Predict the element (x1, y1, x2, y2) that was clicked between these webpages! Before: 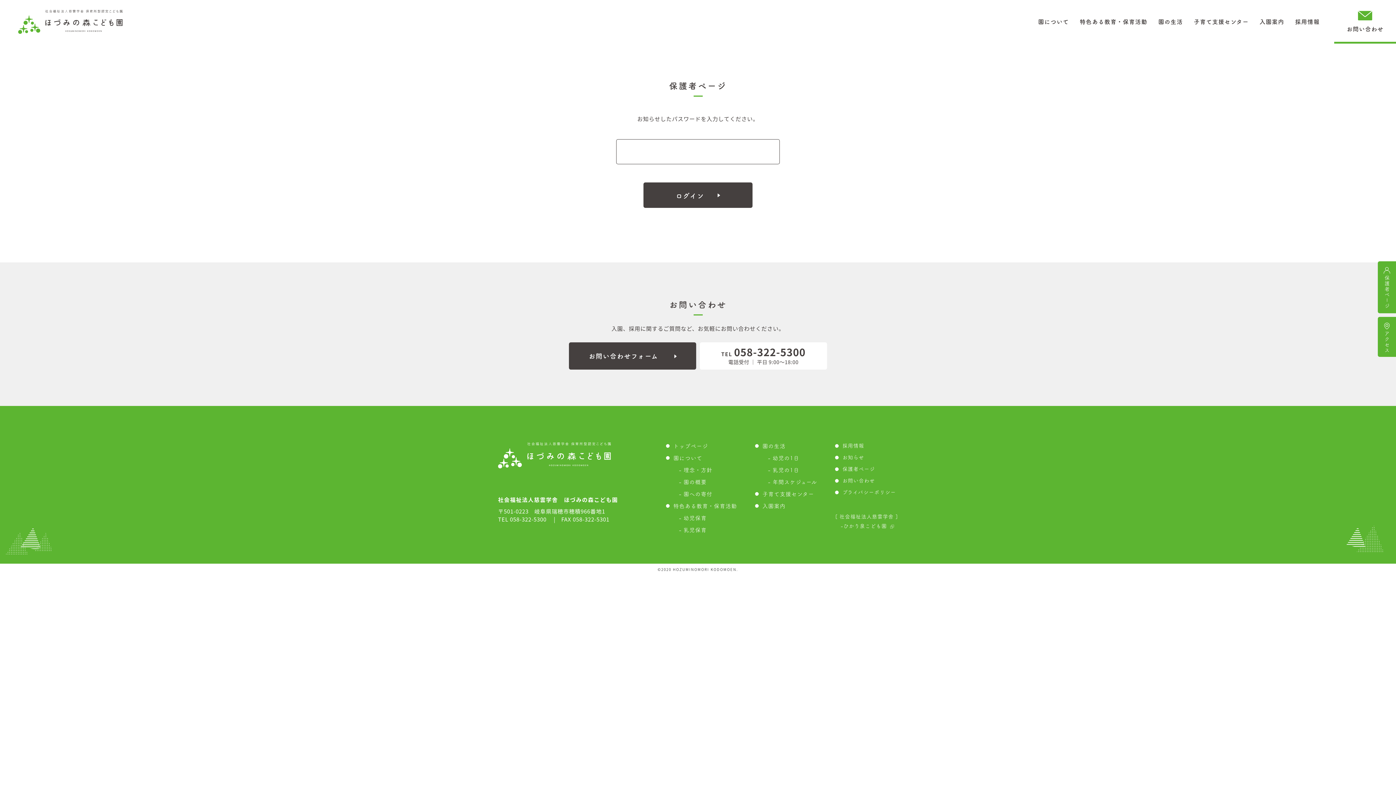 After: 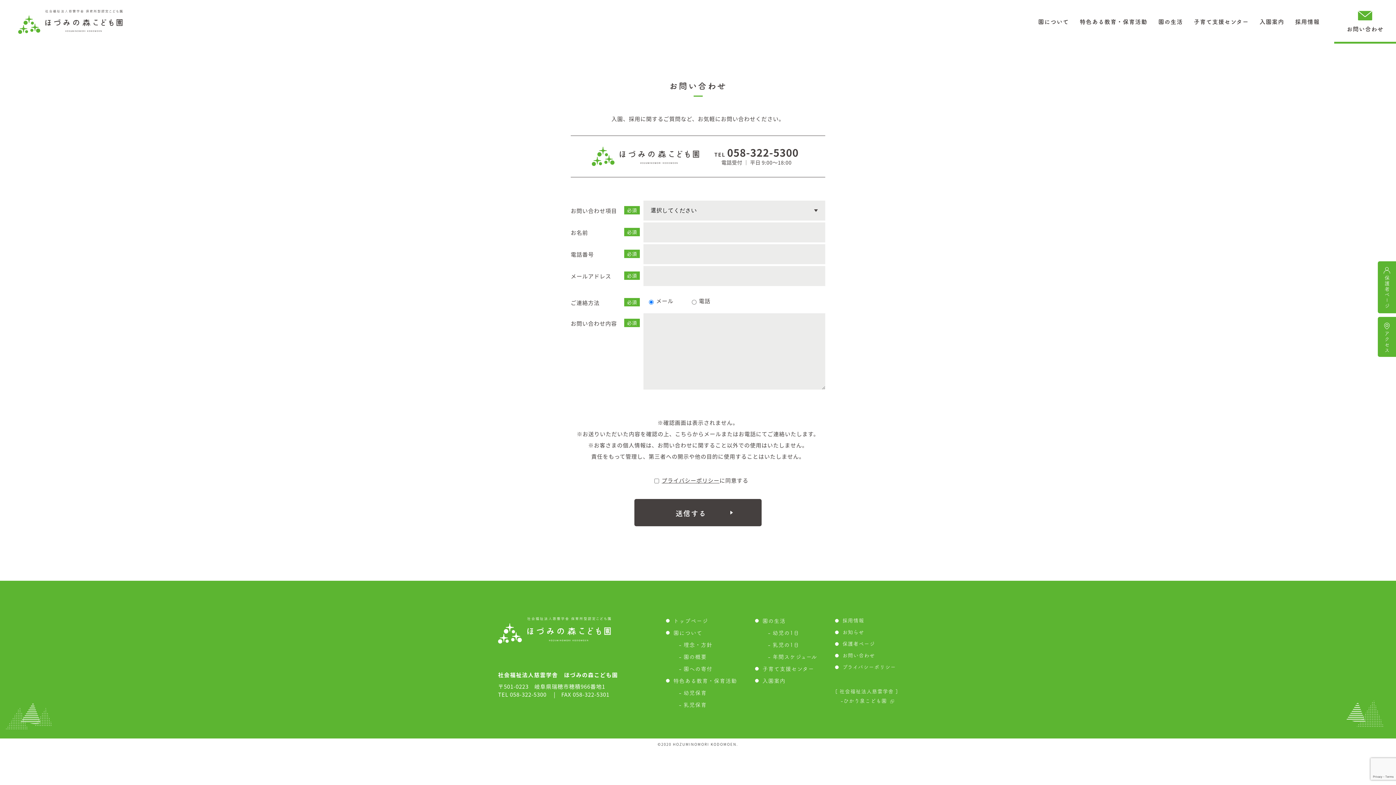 Action: bbox: (1334, 0, 1396, 43) label: お問い合わせ